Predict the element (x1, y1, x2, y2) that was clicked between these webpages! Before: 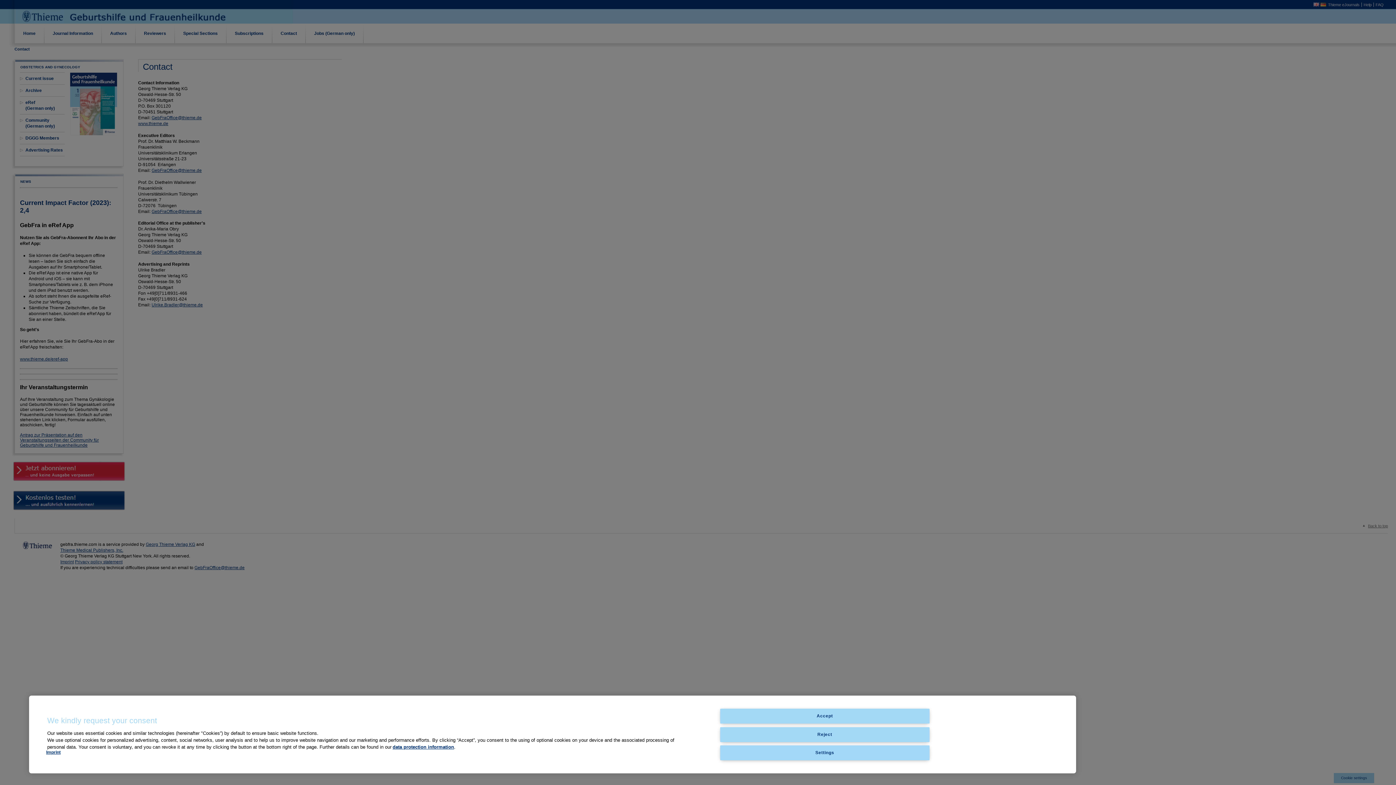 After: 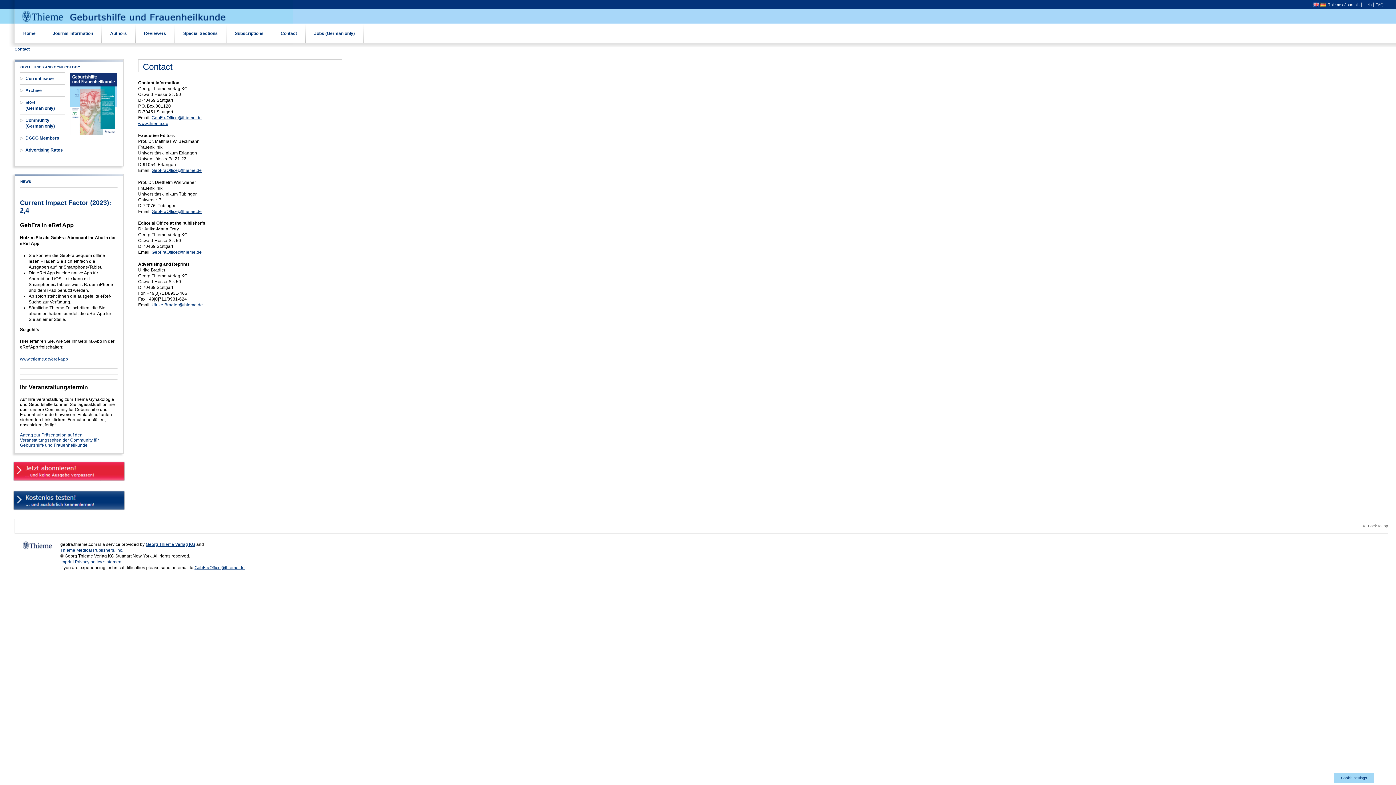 Action: bbox: (720, 727, 929, 742) label: Reject